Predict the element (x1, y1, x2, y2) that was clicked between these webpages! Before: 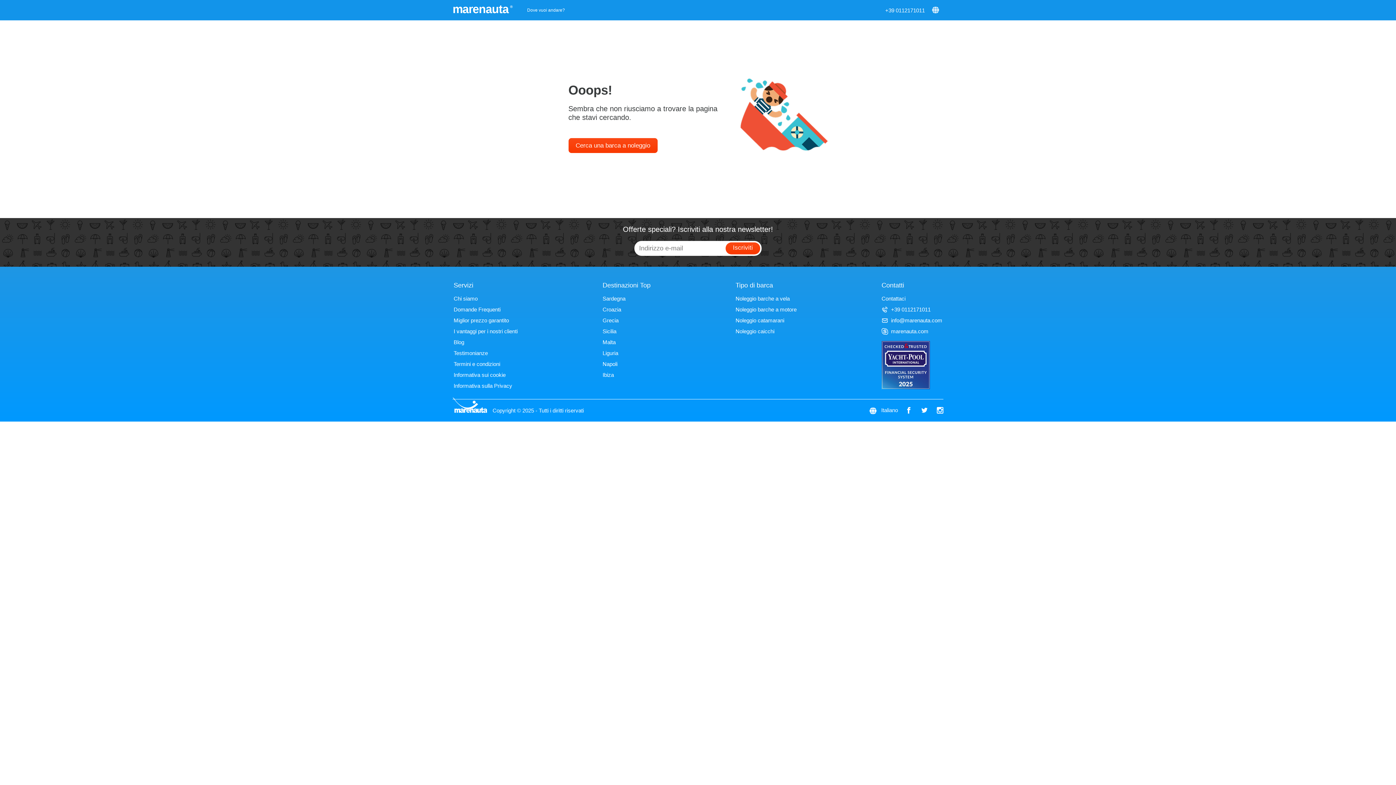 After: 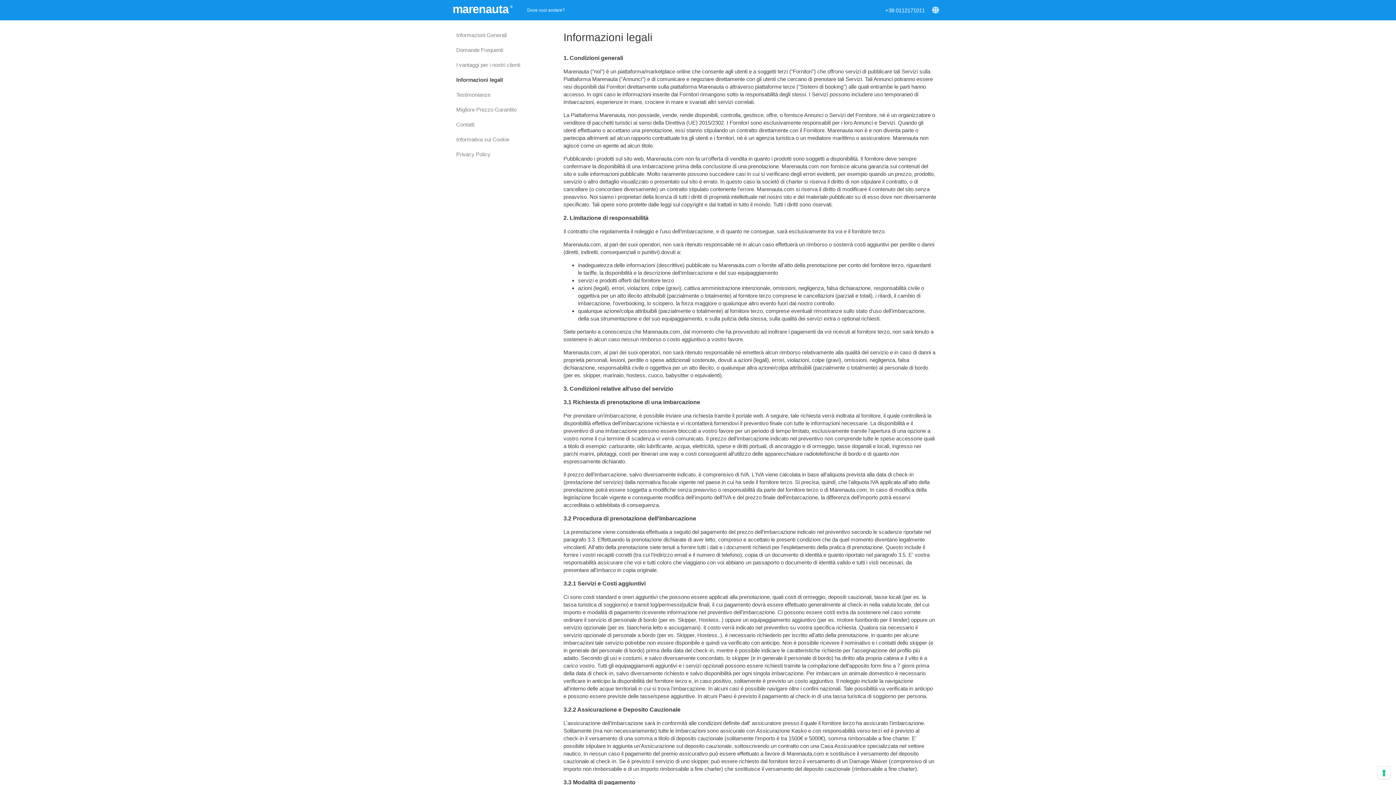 Action: label: Termini e condizioni bbox: (453, 361, 500, 367)